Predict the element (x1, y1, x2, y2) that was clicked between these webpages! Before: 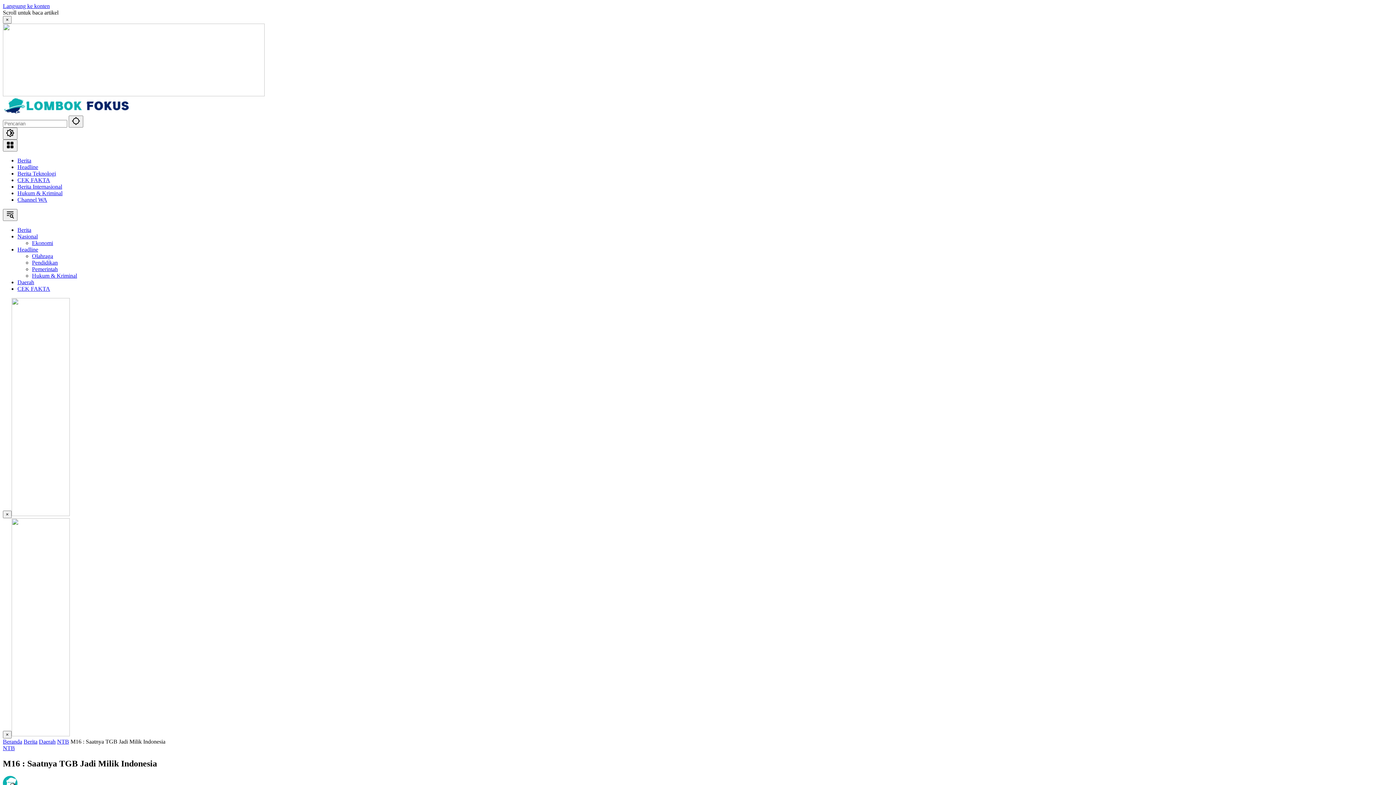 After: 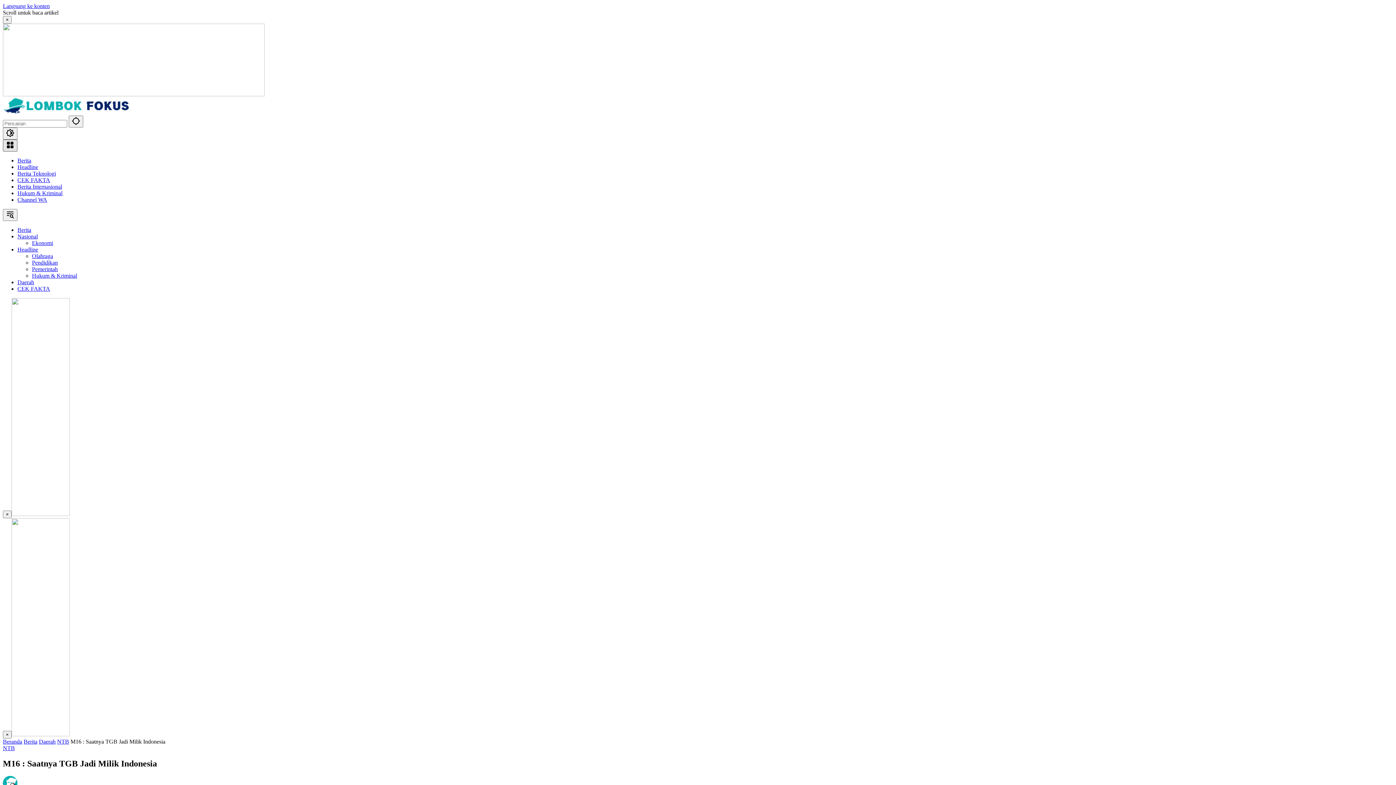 Action: label: Buka Menu bbox: (2, 139, 17, 151)